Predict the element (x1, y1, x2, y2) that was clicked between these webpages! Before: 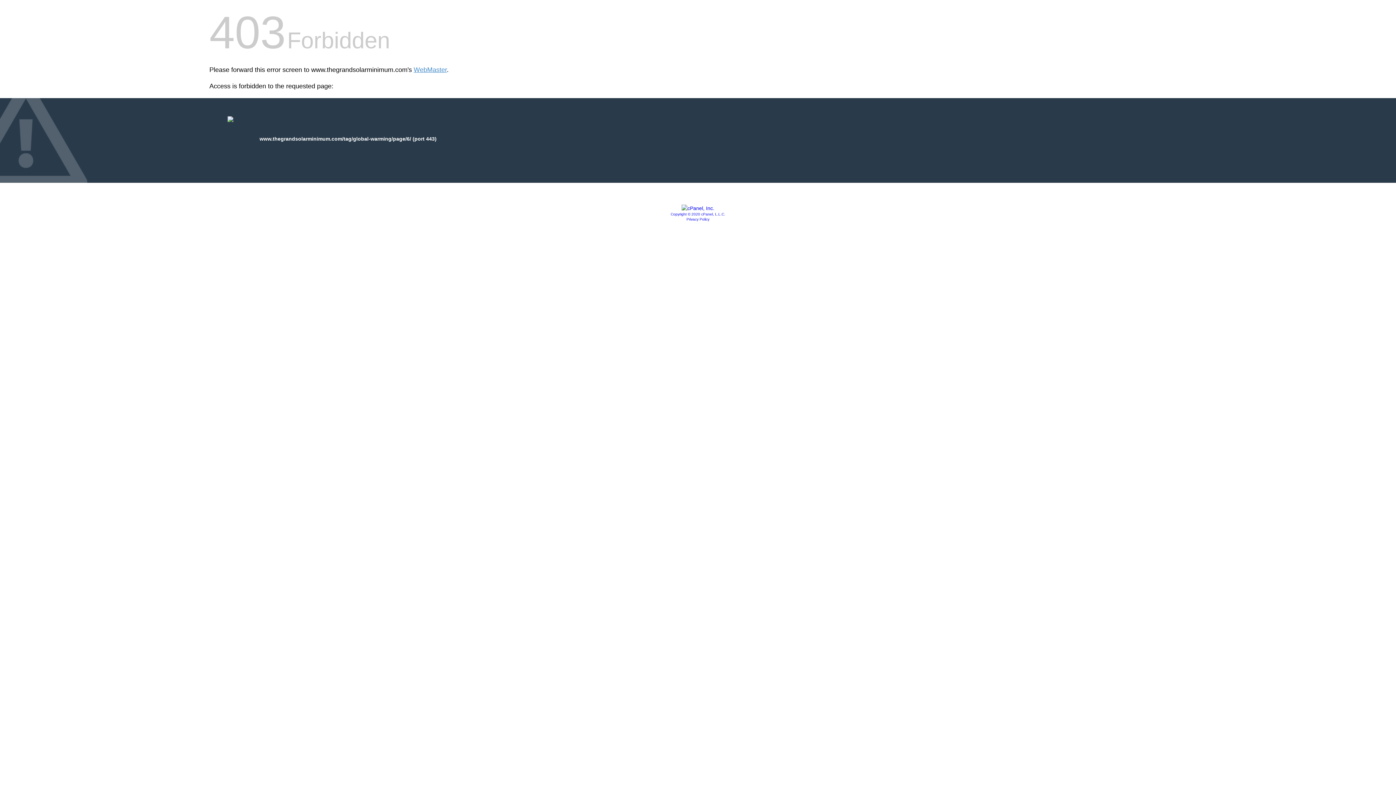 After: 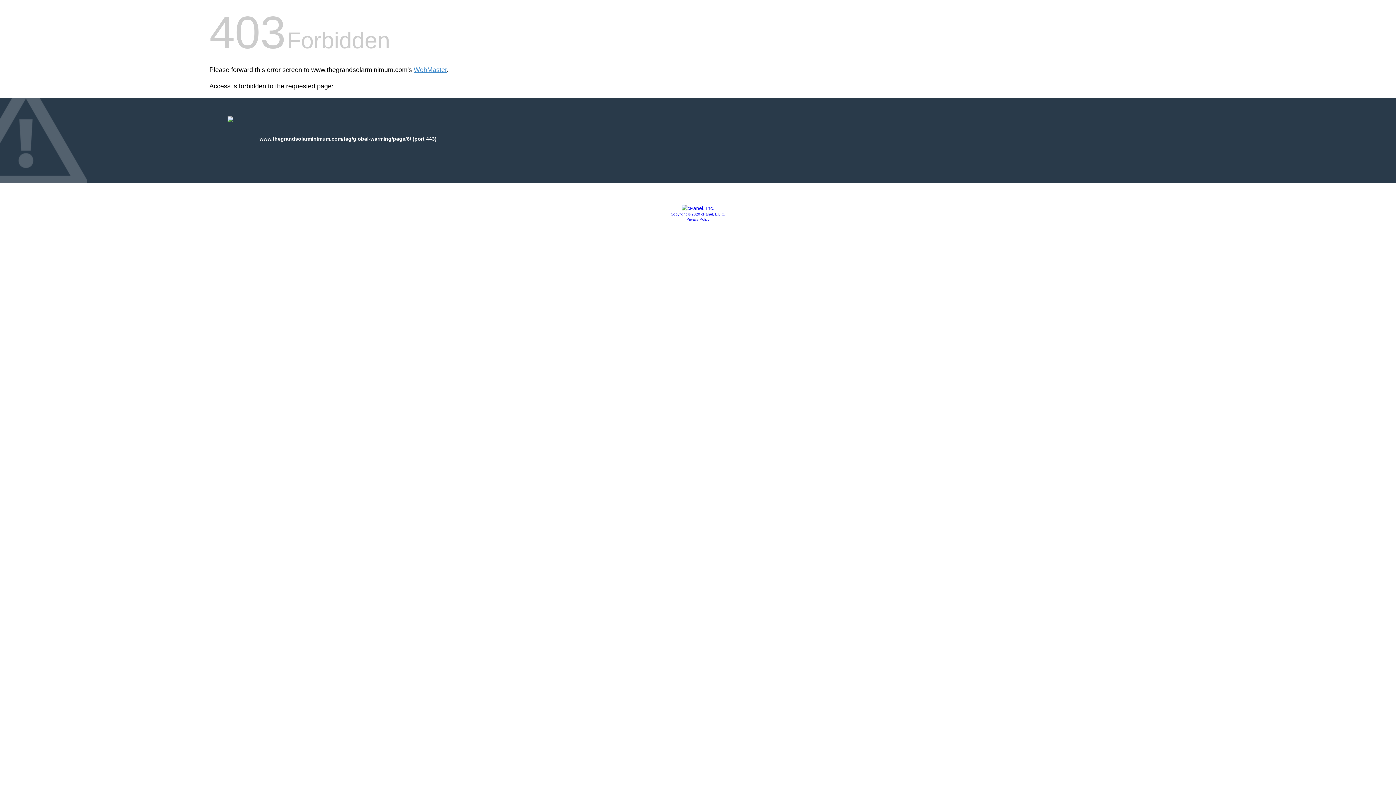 Action: label: Copyright © 2020 cPanel, L.L.C. bbox: (670, 212, 725, 216)